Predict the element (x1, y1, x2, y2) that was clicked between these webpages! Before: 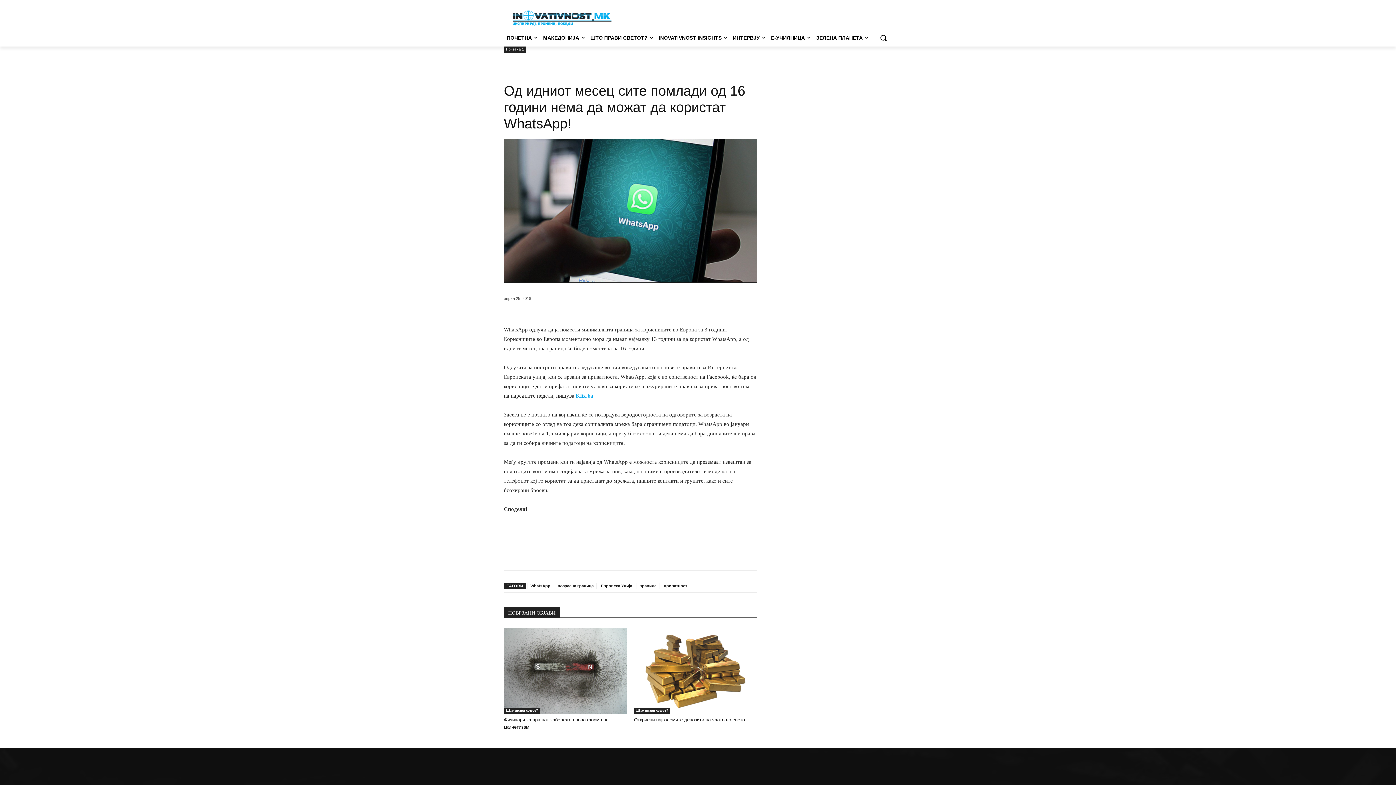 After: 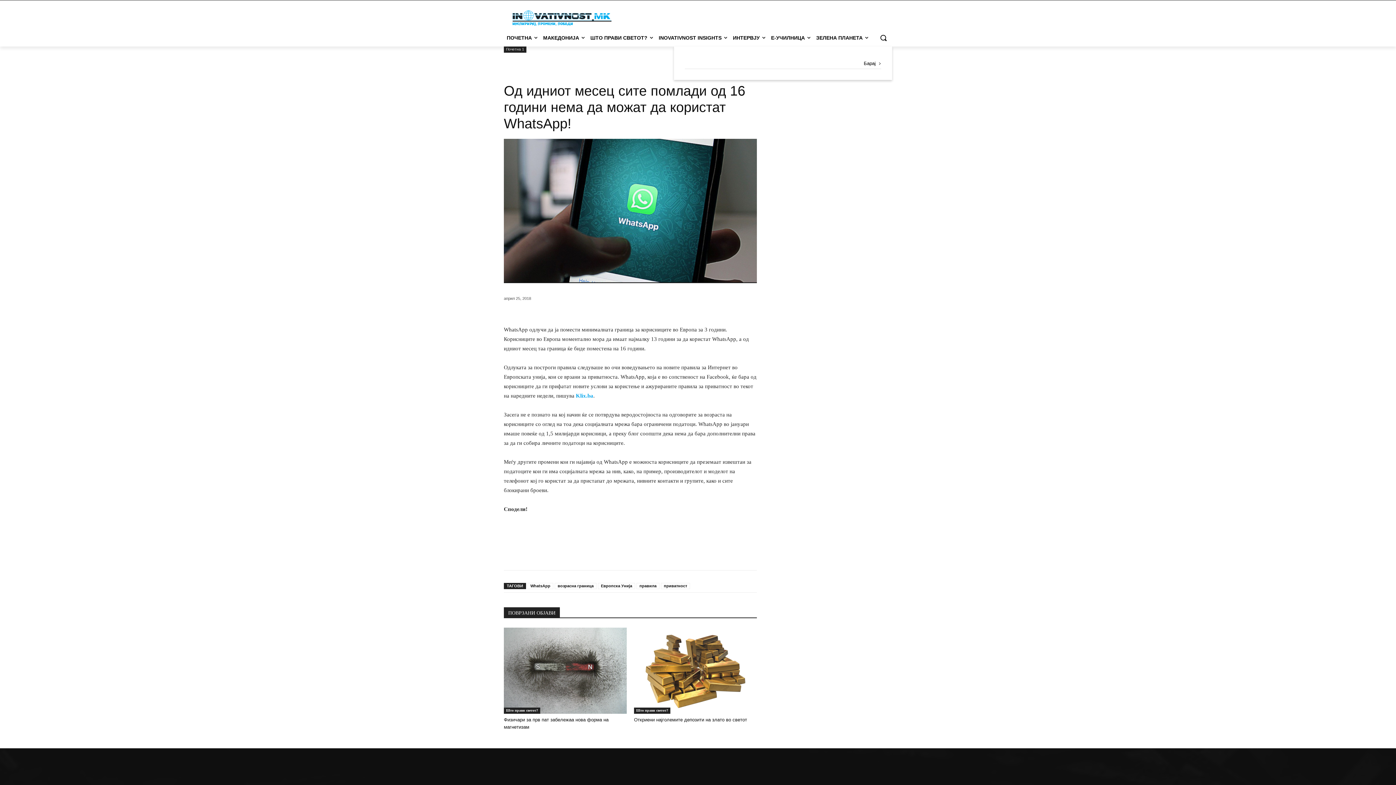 Action: bbox: (874, 29, 892, 46) label: Search